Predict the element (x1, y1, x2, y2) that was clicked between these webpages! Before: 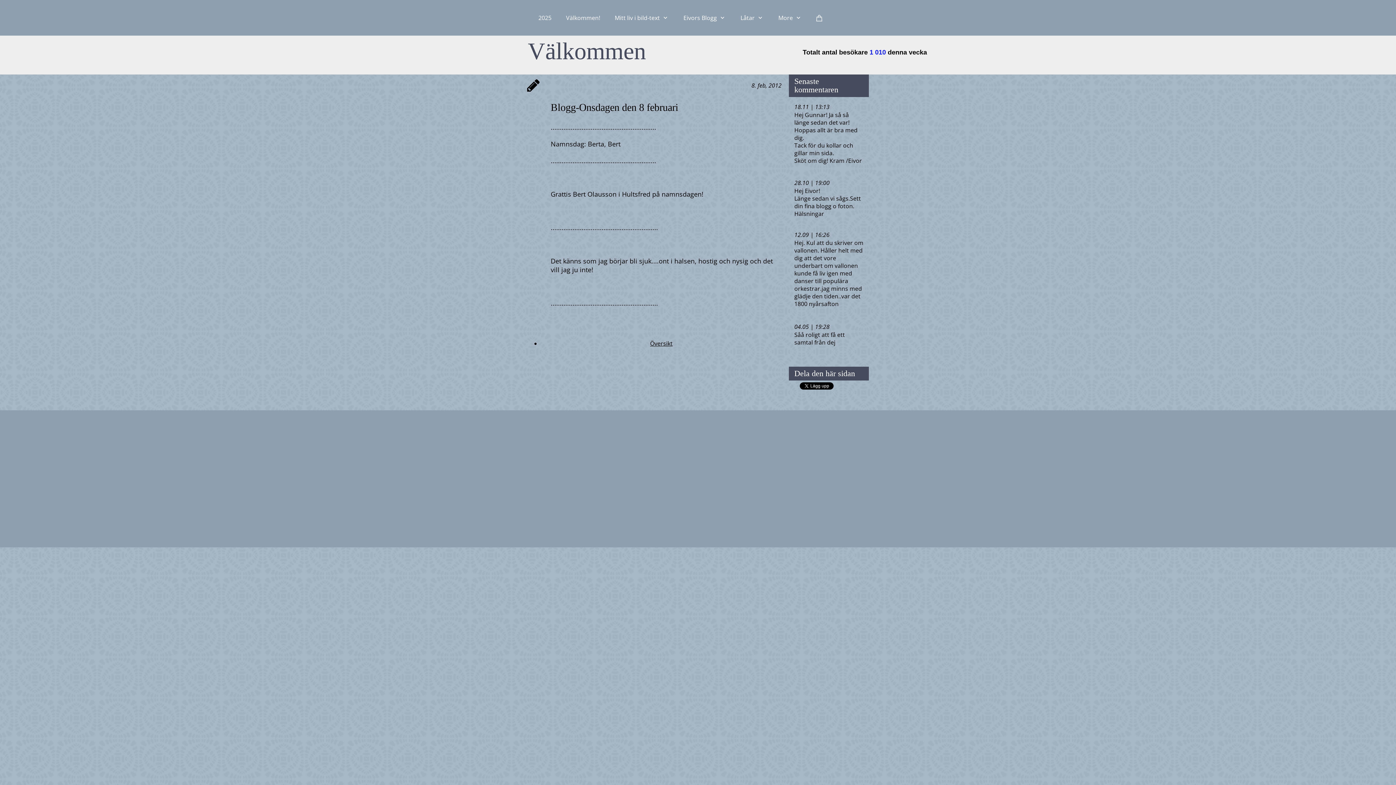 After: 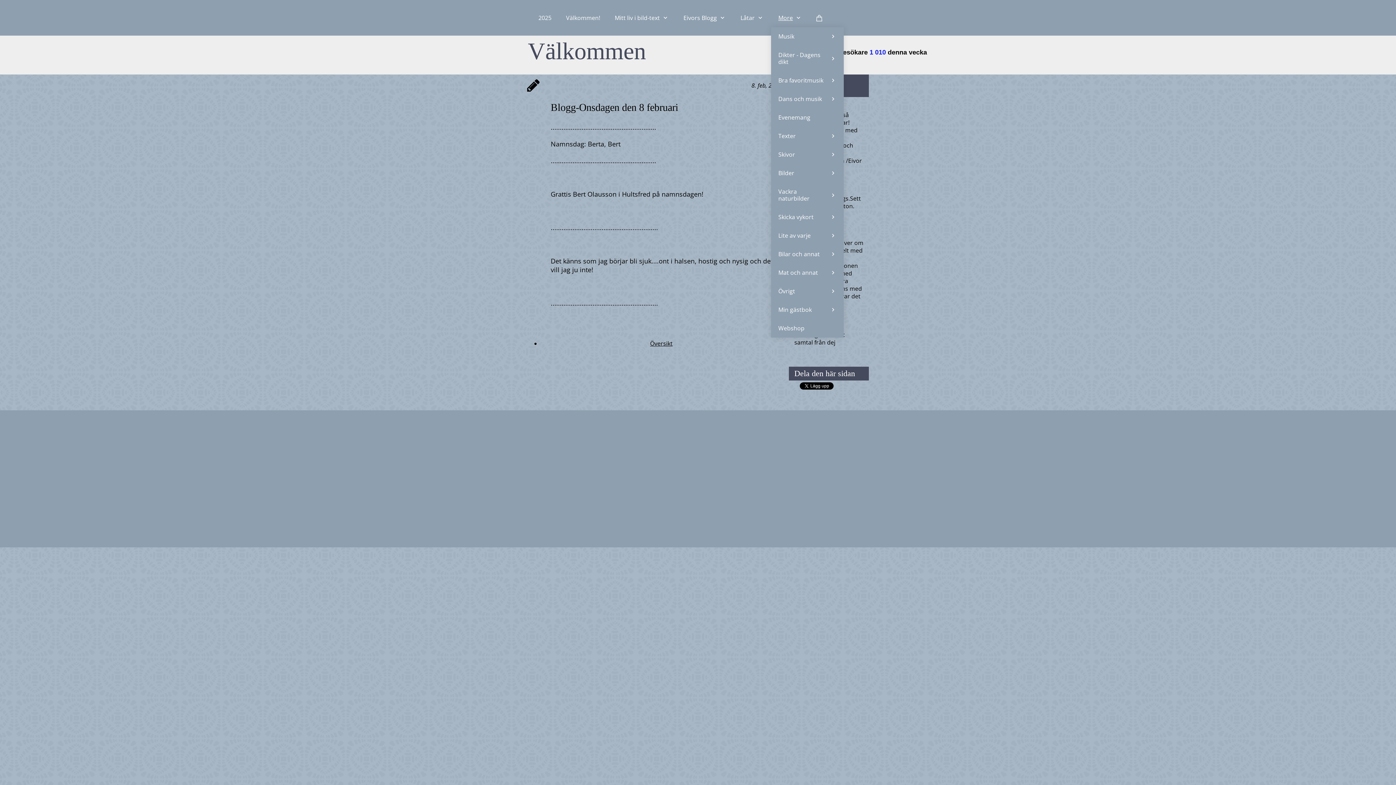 Action: label: More bbox: (771, 8, 809, 27)